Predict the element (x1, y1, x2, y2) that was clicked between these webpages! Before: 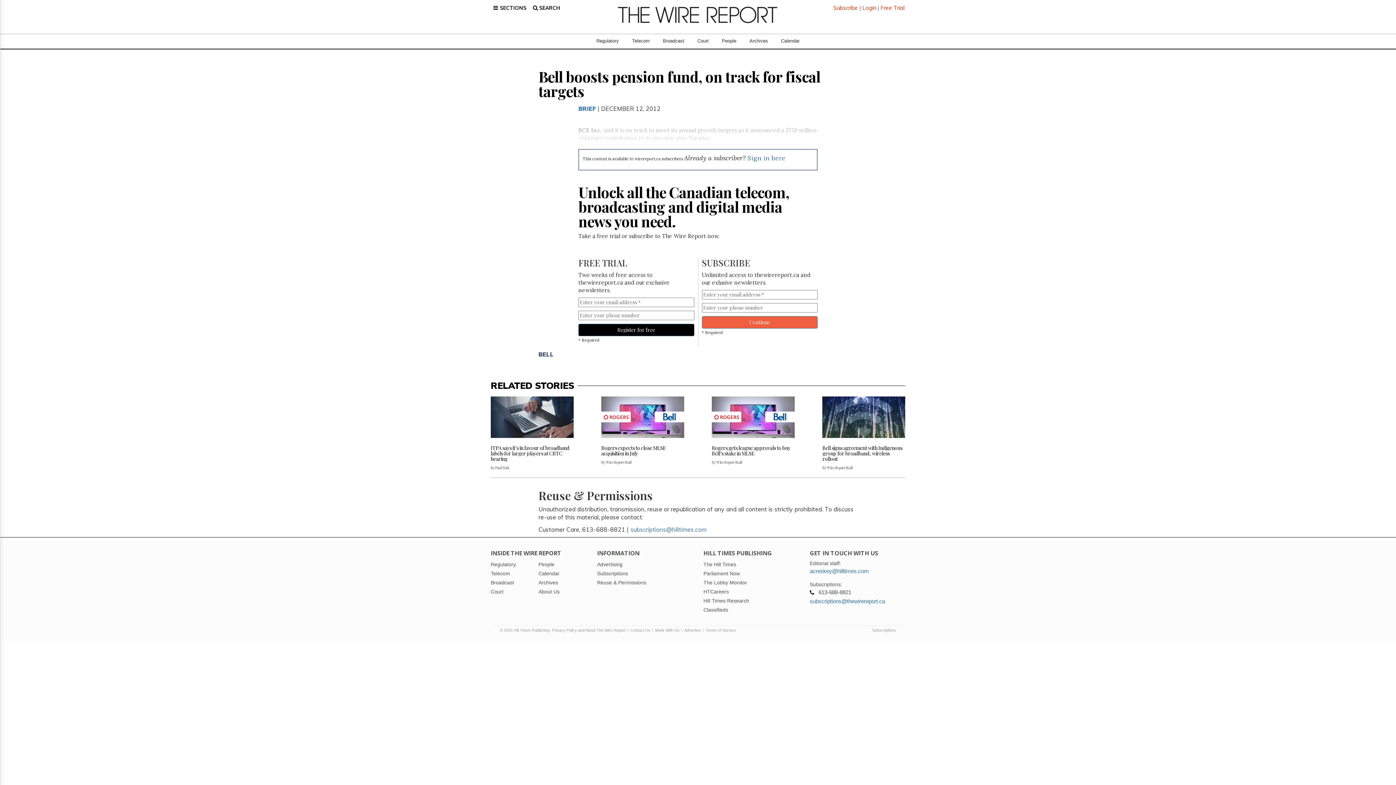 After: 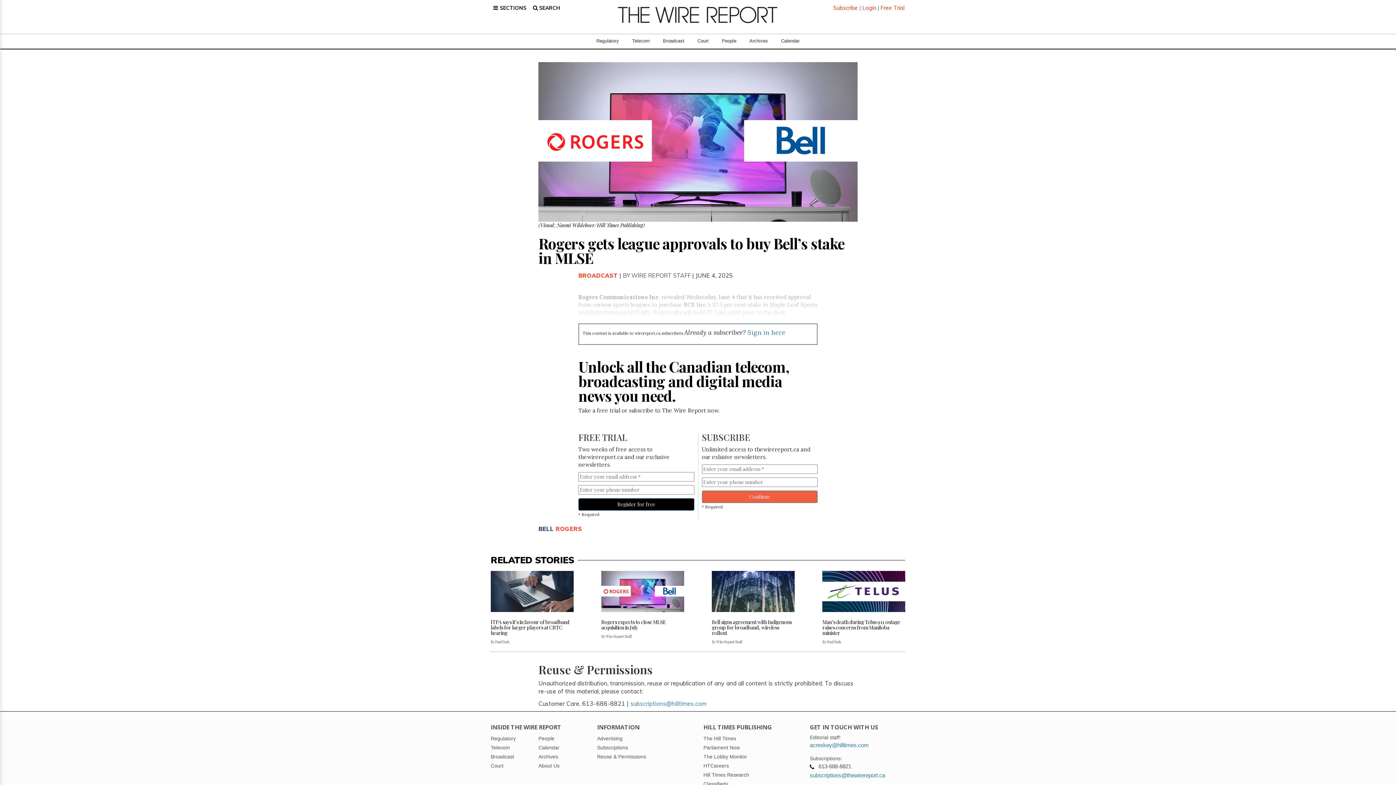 Action: label: Rogers gets league approvals to buy Bell’s stake in MLSE bbox: (712, 445, 794, 456)